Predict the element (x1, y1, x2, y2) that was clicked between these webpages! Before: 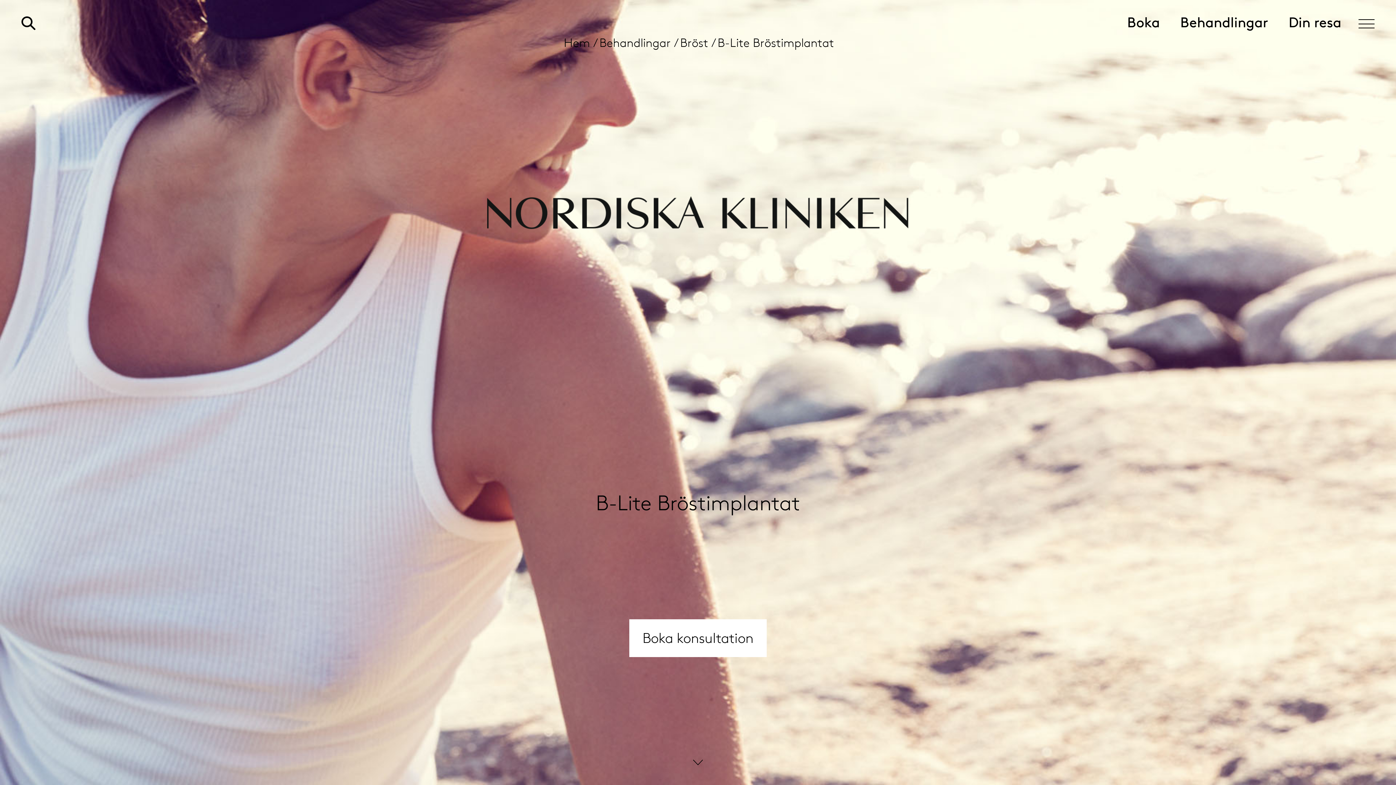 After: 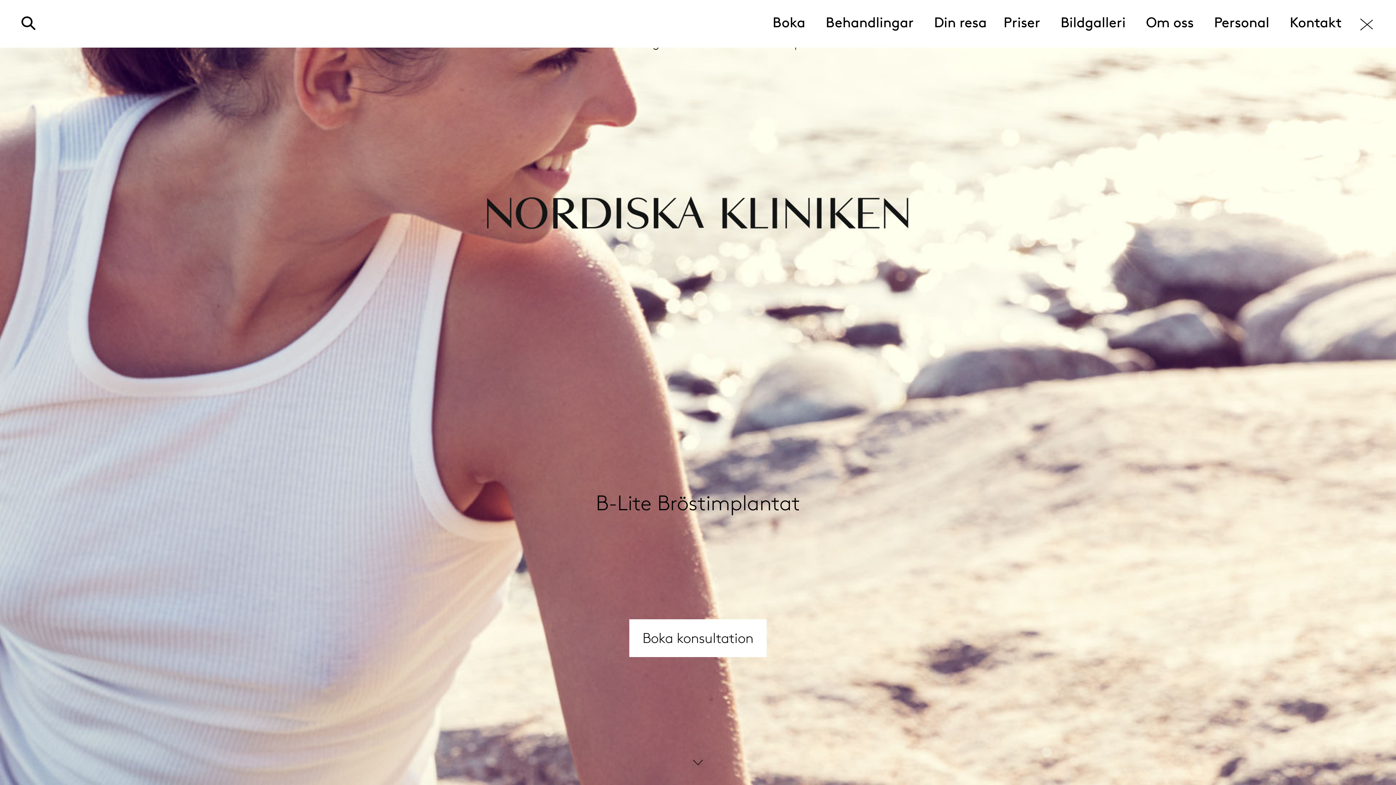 Action: bbox: (1358, 19, 1374, 31)